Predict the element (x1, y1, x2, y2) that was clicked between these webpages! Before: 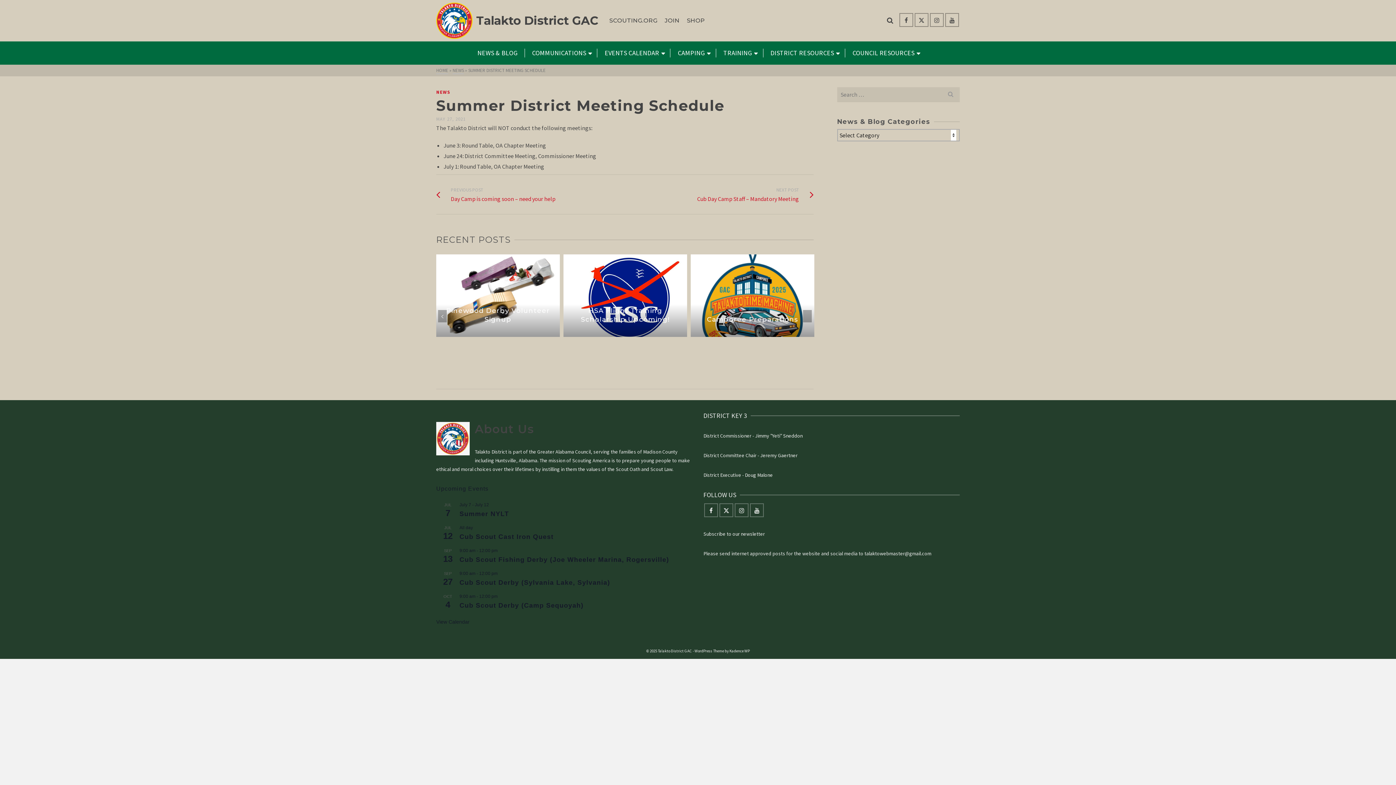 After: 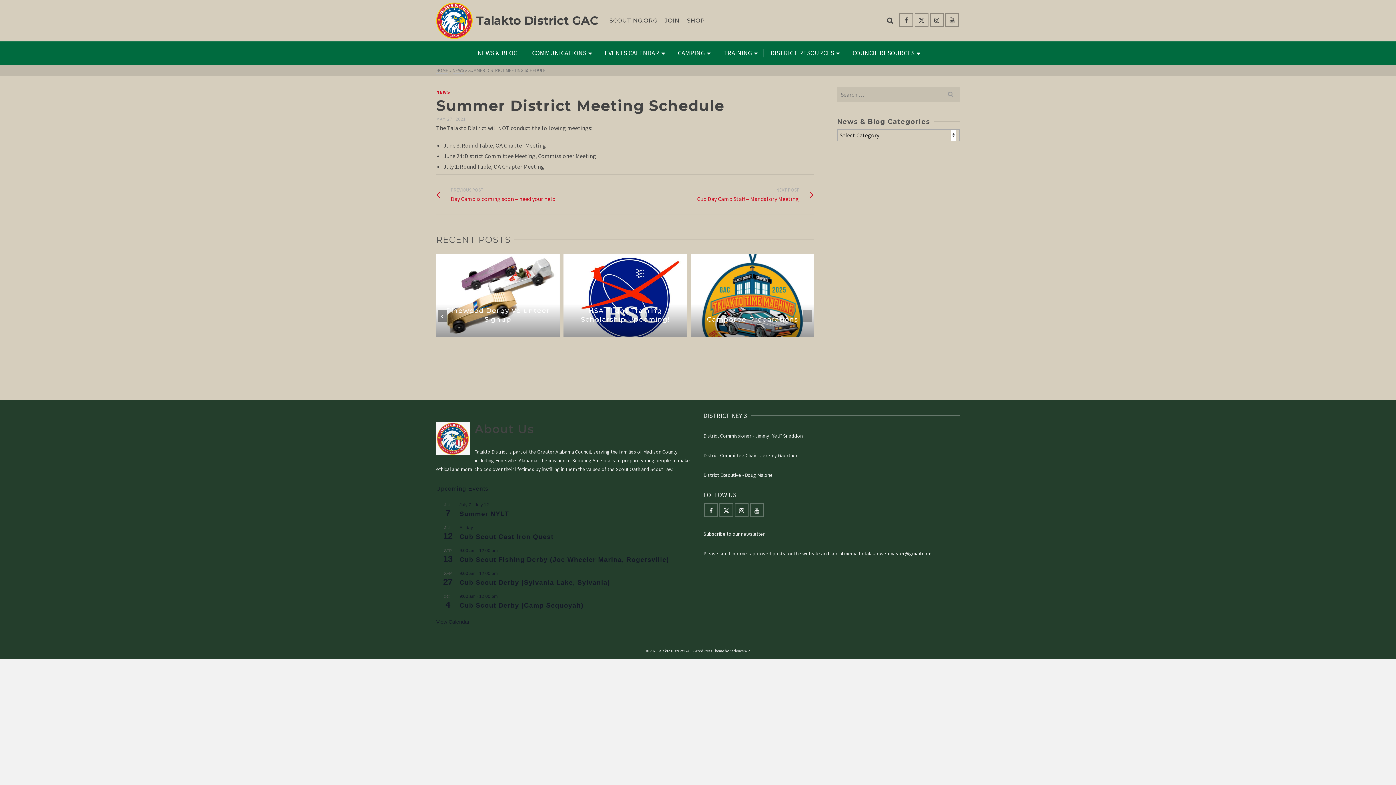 Action: bbox: (438, 310, 446, 322) label: Previous